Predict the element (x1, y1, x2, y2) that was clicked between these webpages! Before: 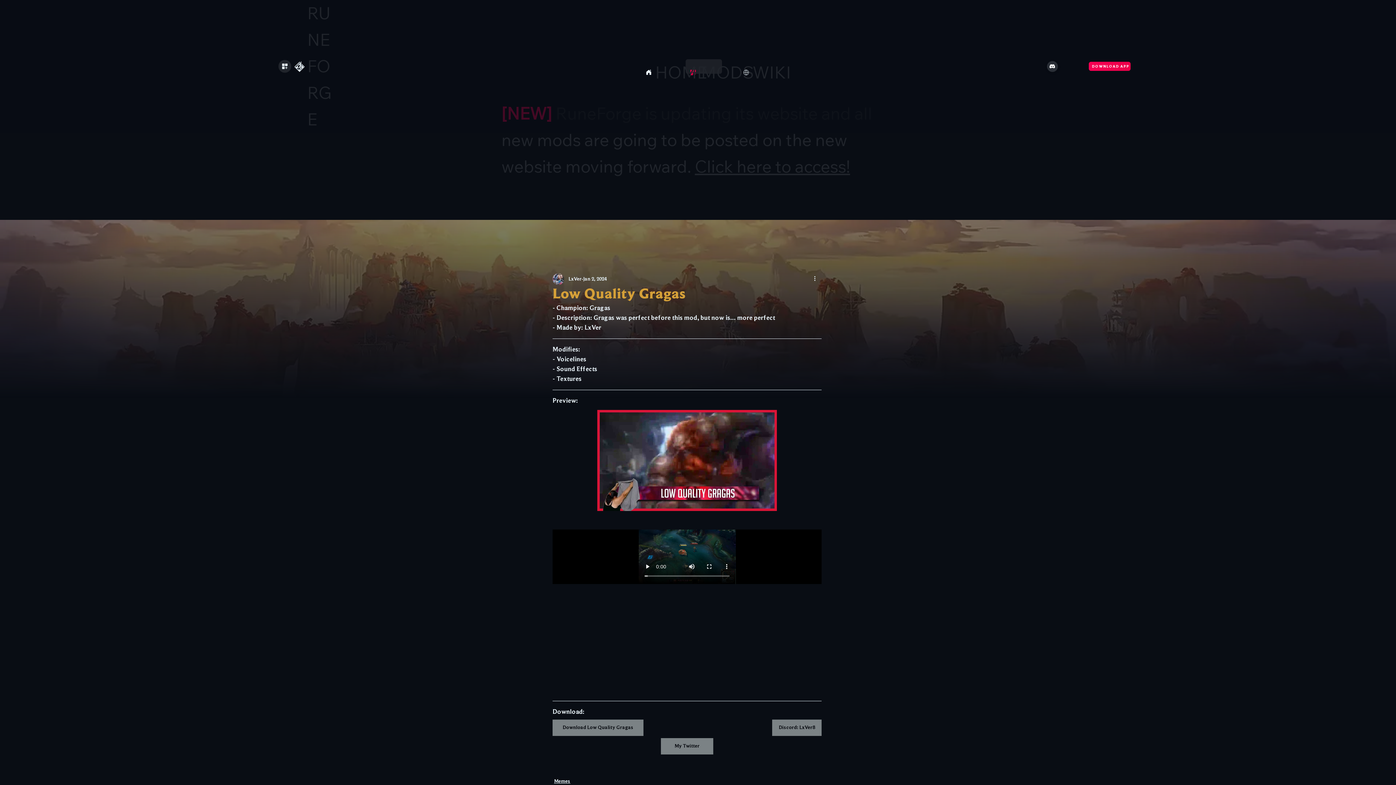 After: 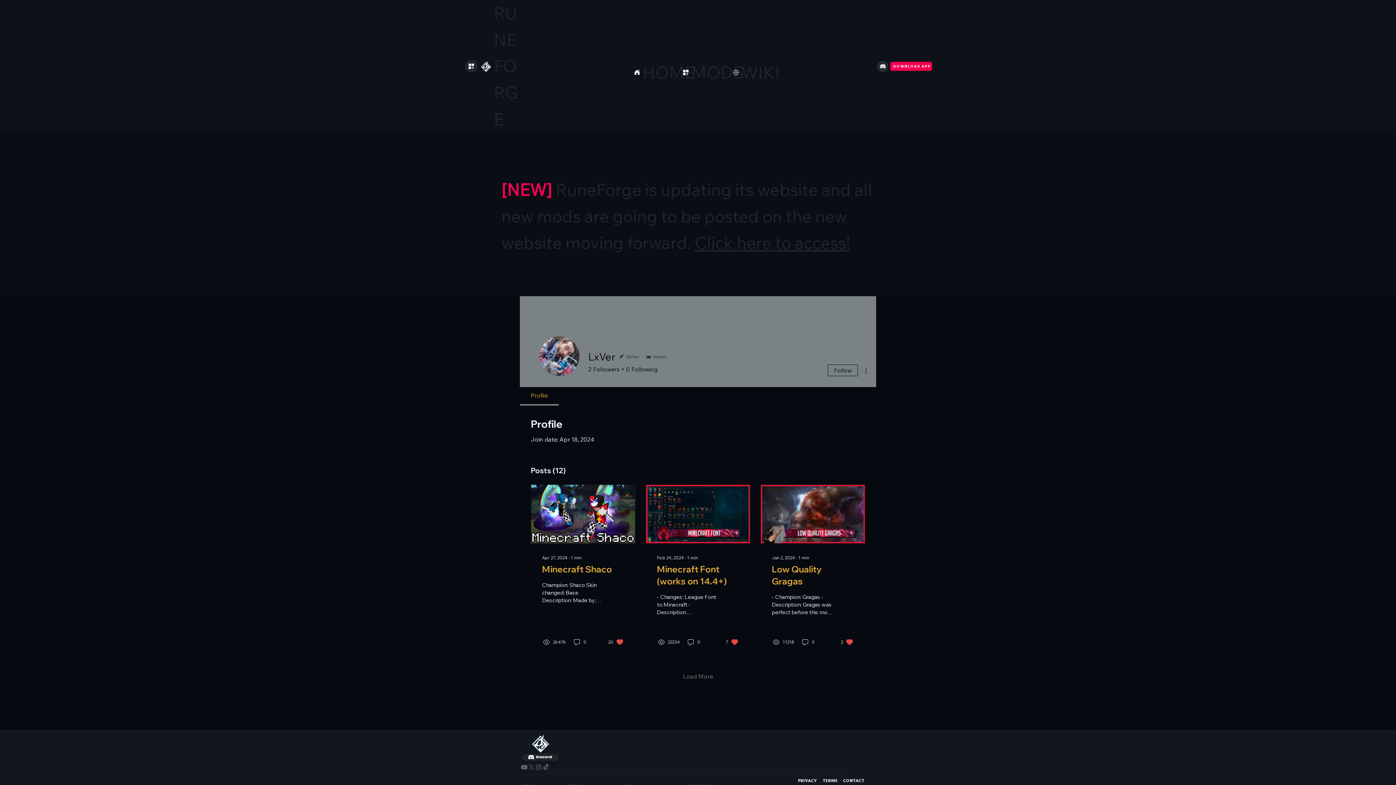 Action: bbox: (568, 275, 581, 283) label: LxVer